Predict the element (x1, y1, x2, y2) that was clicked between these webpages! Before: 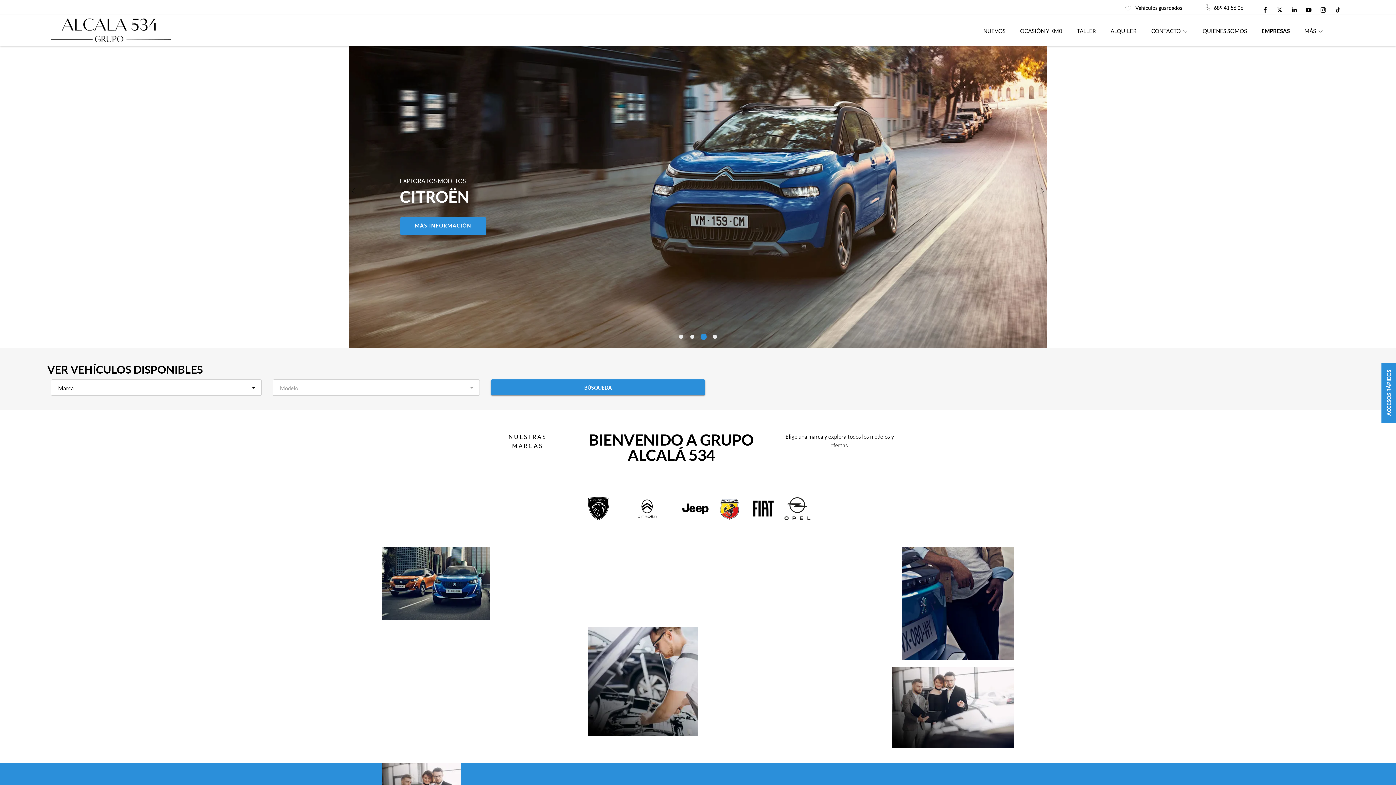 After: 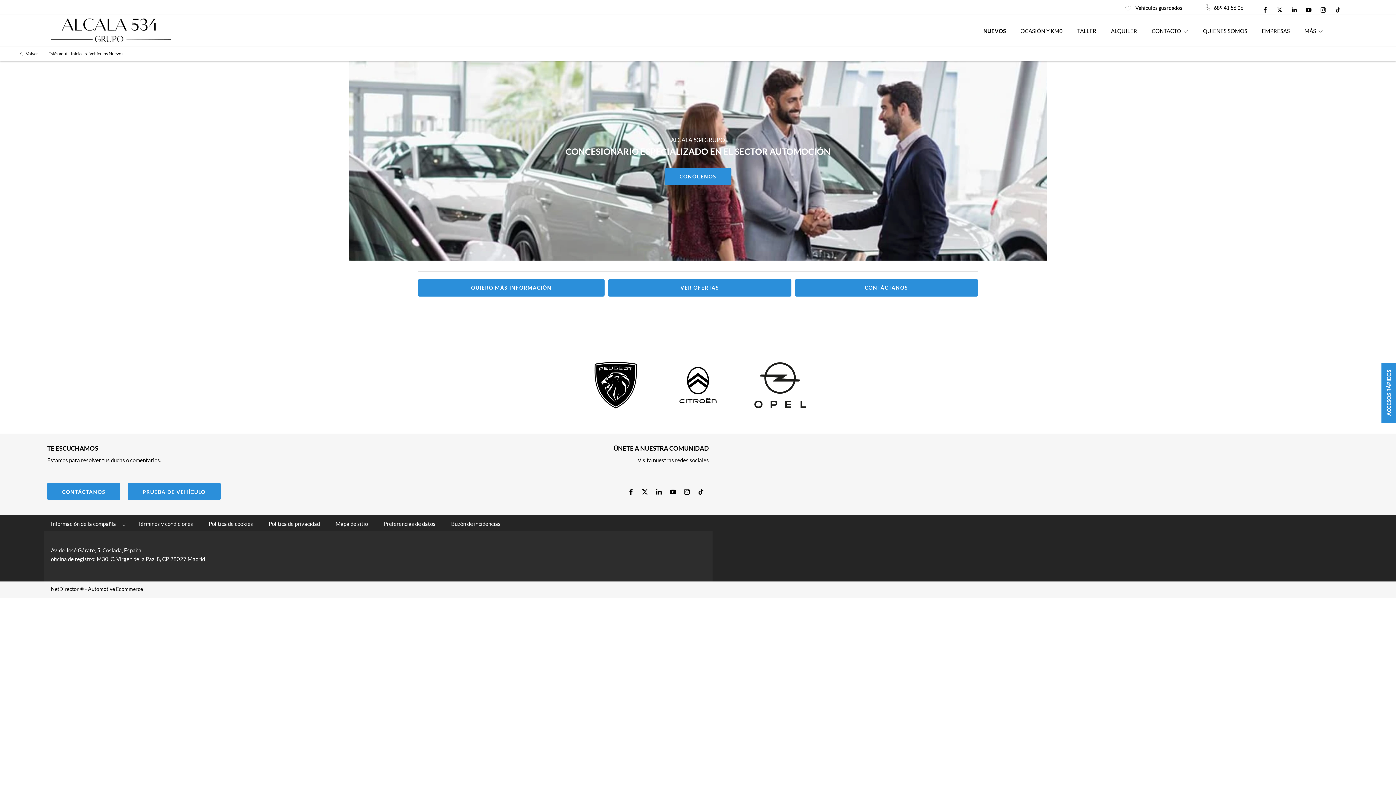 Action: label: ENCUENTRA EL VEHÍCULO IDEAL PARA TI
EXPLORA NUESTRAS MARCAS
Browse our new car range
EXPLORA bbox: (381, 547, 698, 619)